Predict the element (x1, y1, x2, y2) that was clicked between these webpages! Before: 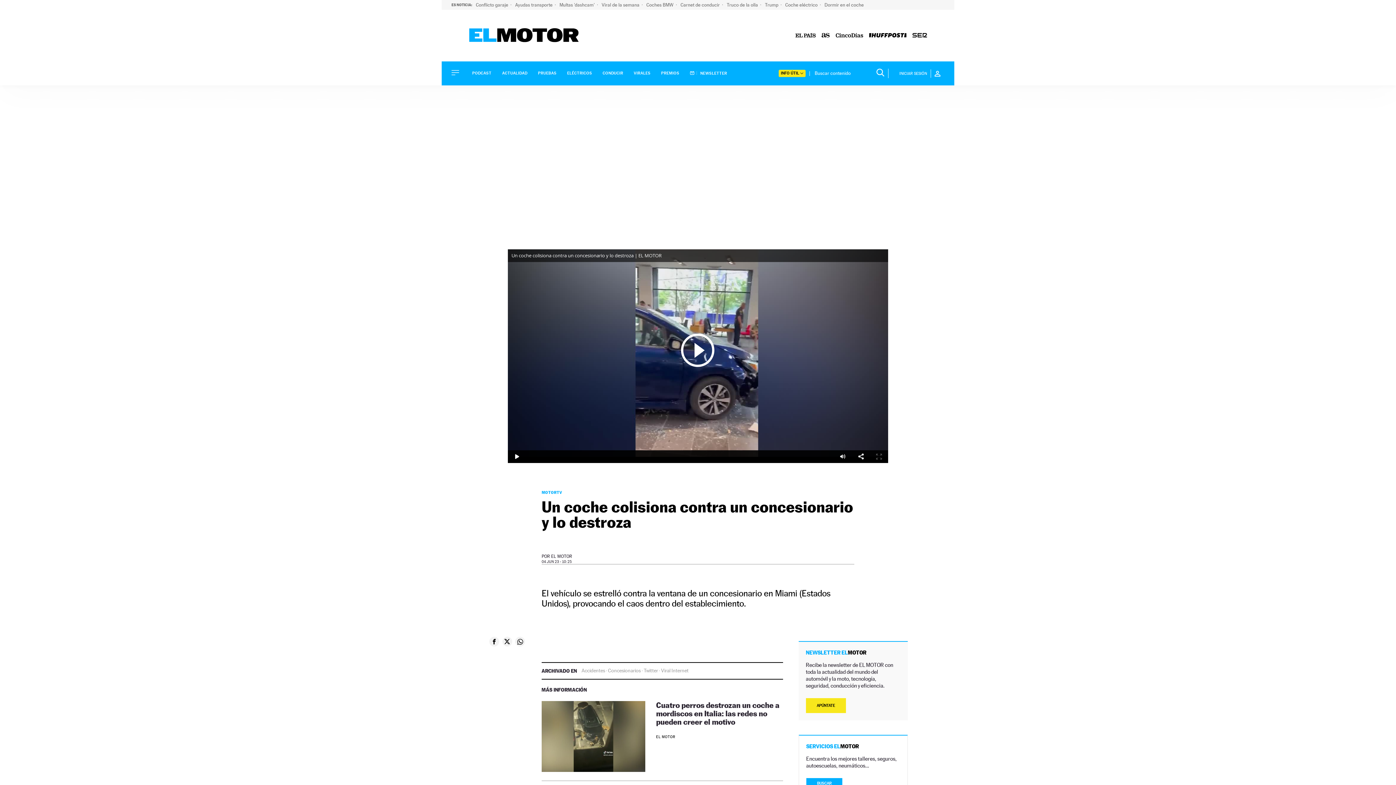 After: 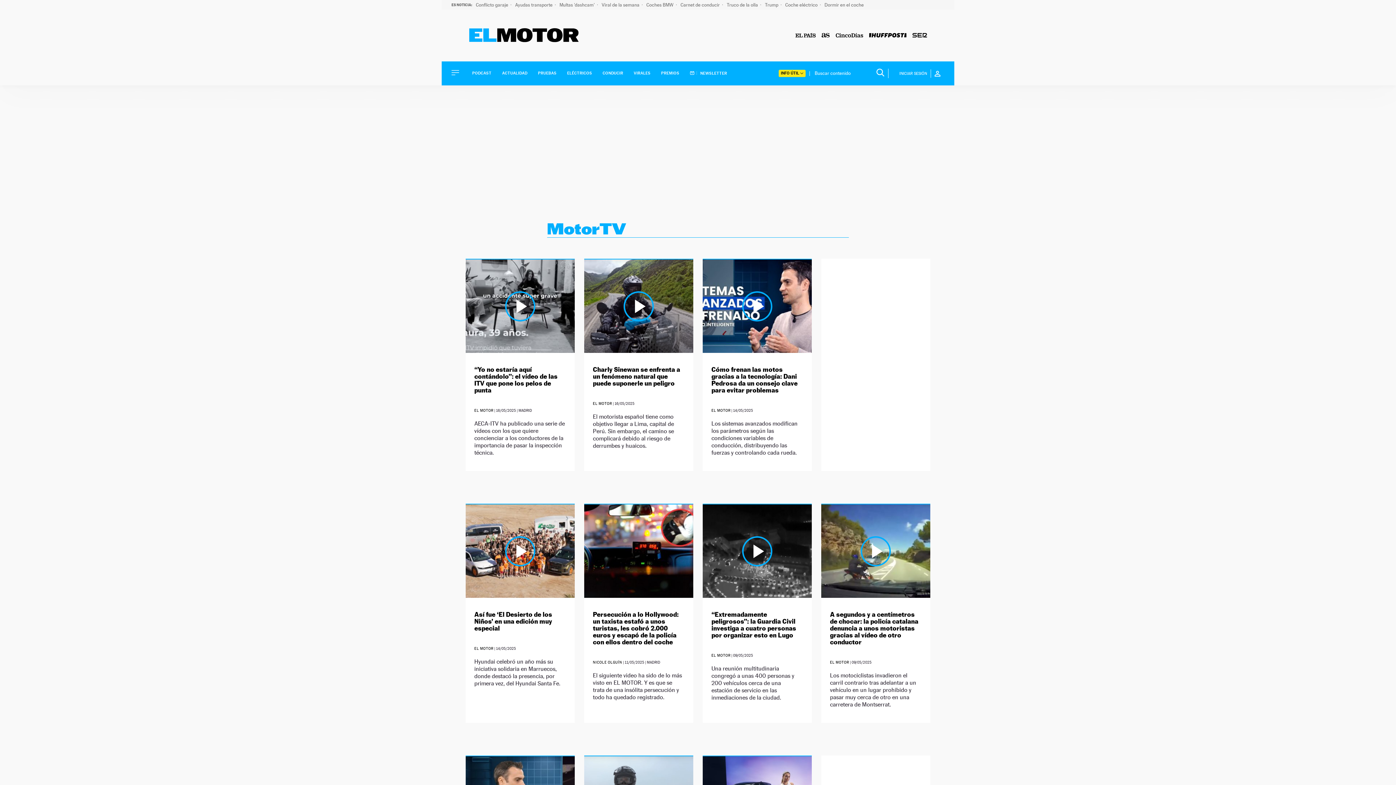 Action: label: MOTORTV bbox: (541, 490, 564, 495)